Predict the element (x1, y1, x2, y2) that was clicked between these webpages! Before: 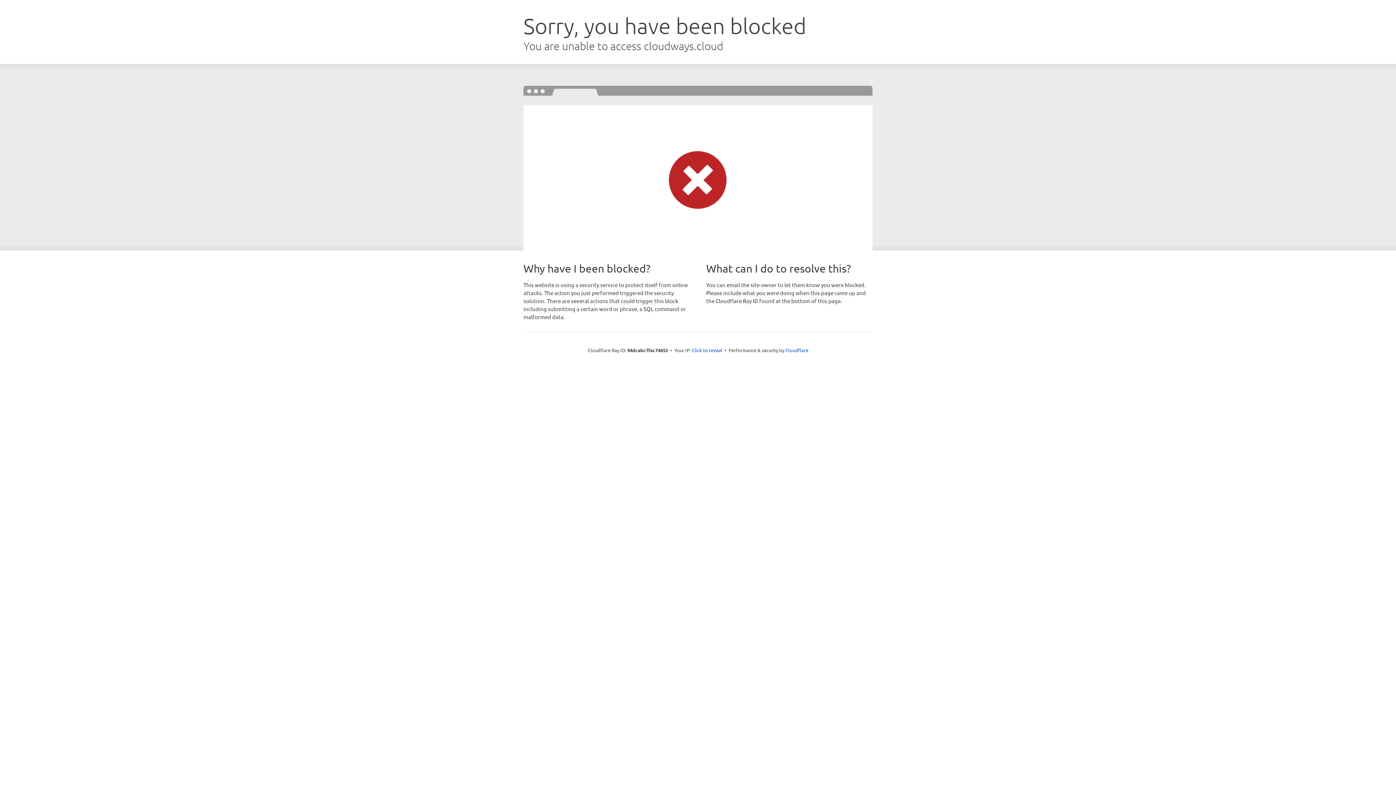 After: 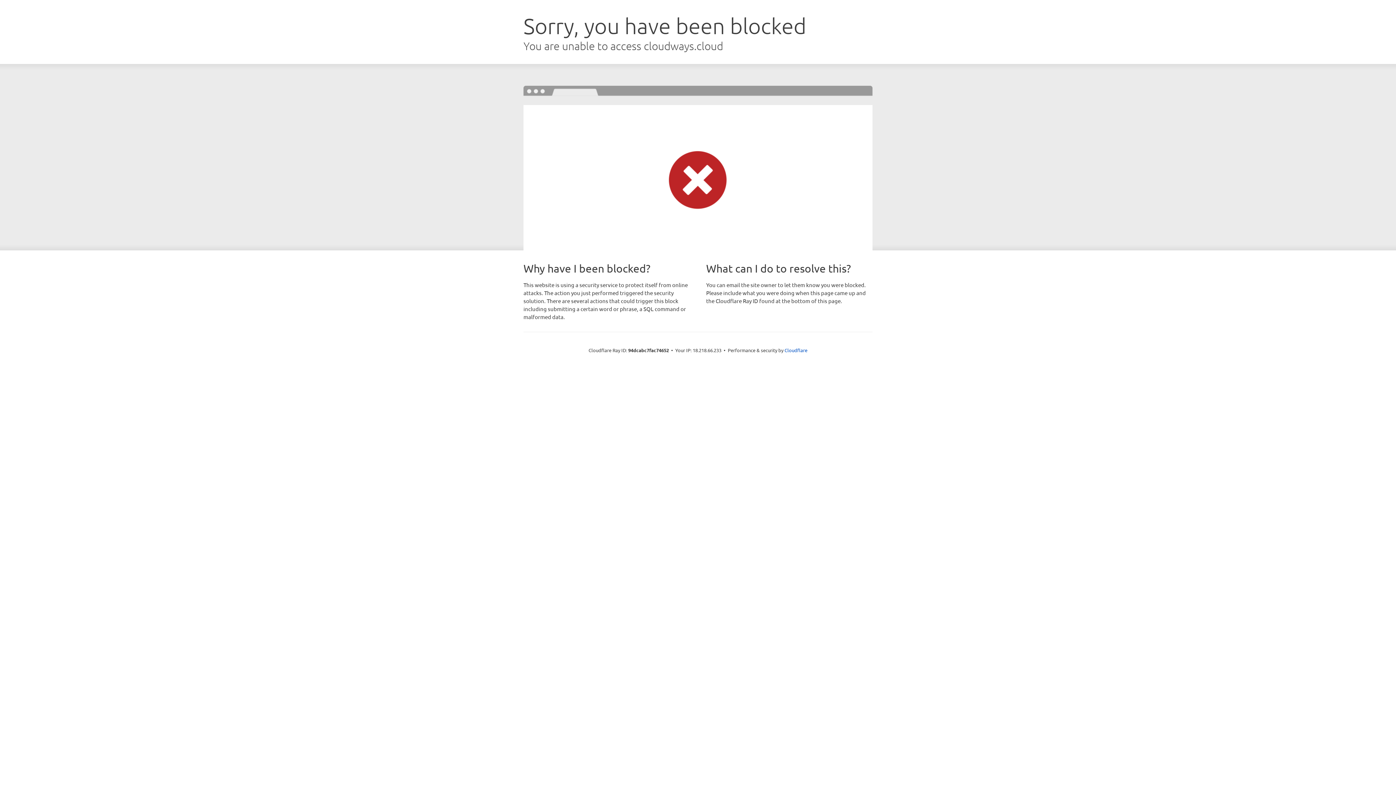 Action: bbox: (692, 346, 722, 353) label: Click to reveal